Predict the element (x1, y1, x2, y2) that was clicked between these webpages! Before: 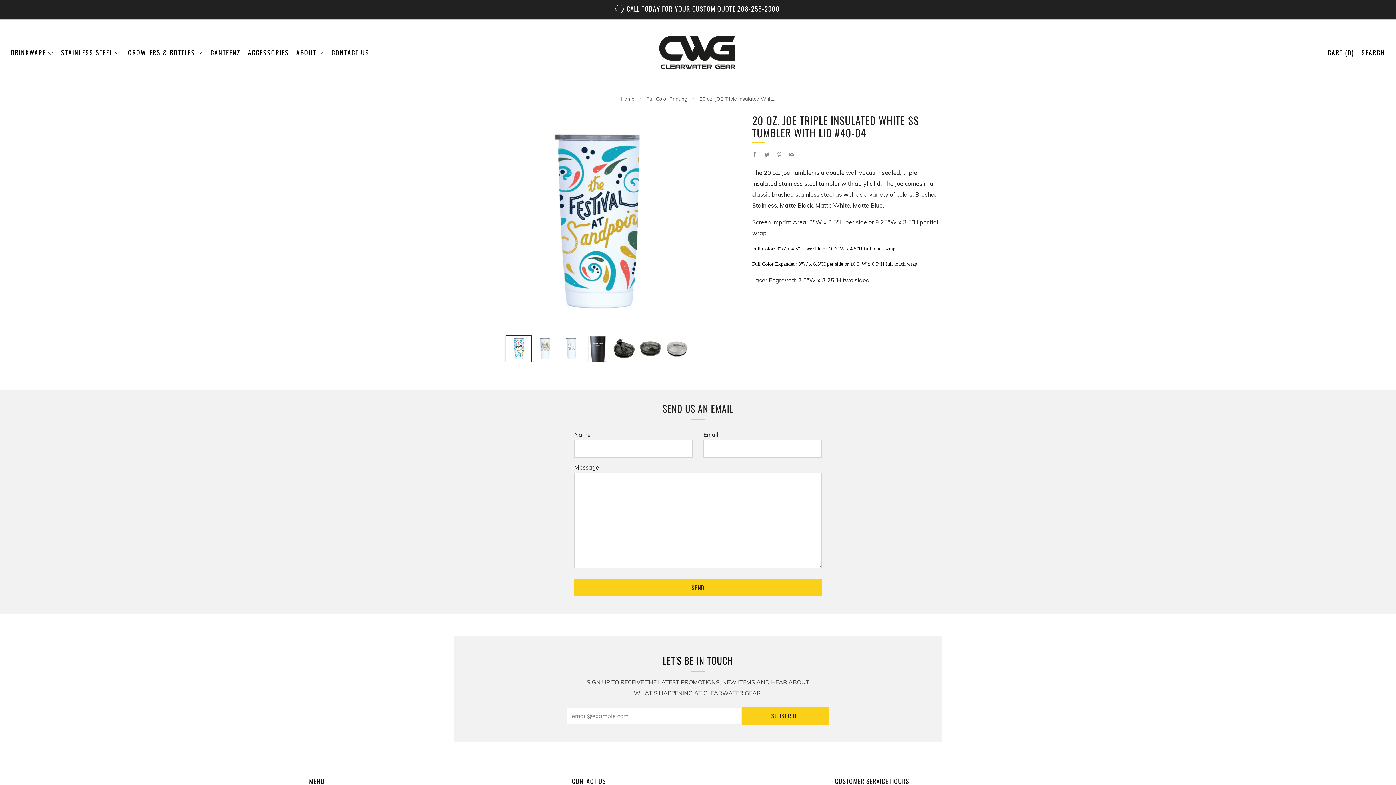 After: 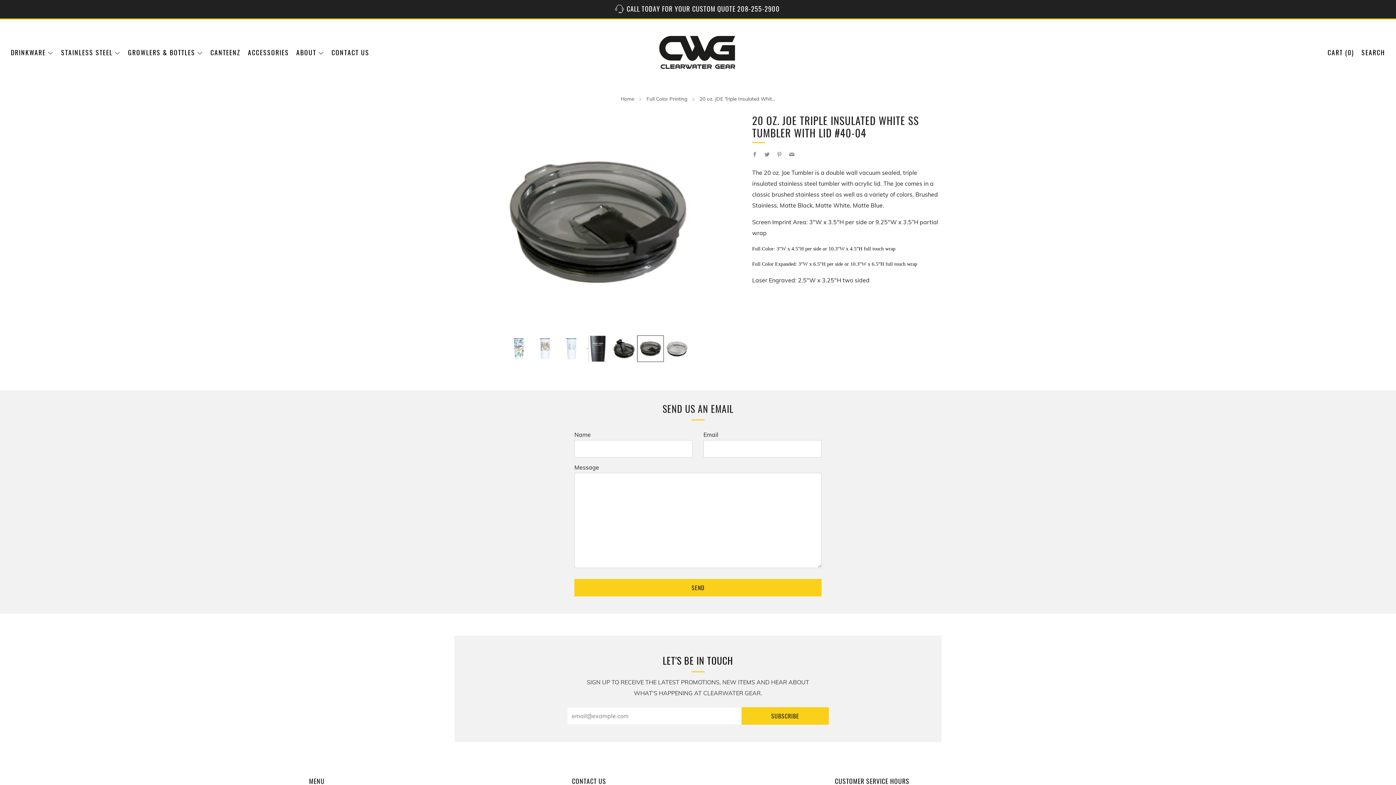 Action: bbox: (637, 335, 663, 362) label: Load image into Gallery viewer, 6
